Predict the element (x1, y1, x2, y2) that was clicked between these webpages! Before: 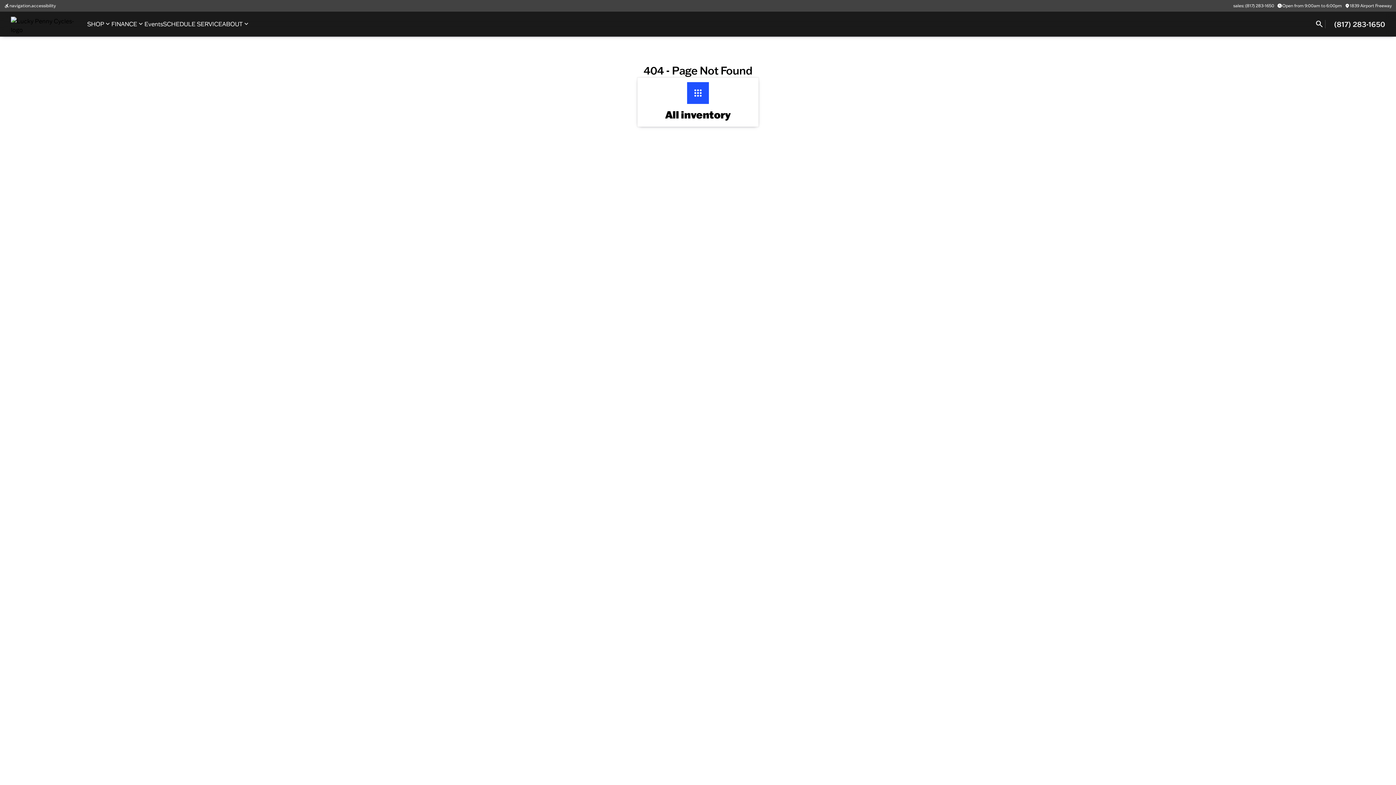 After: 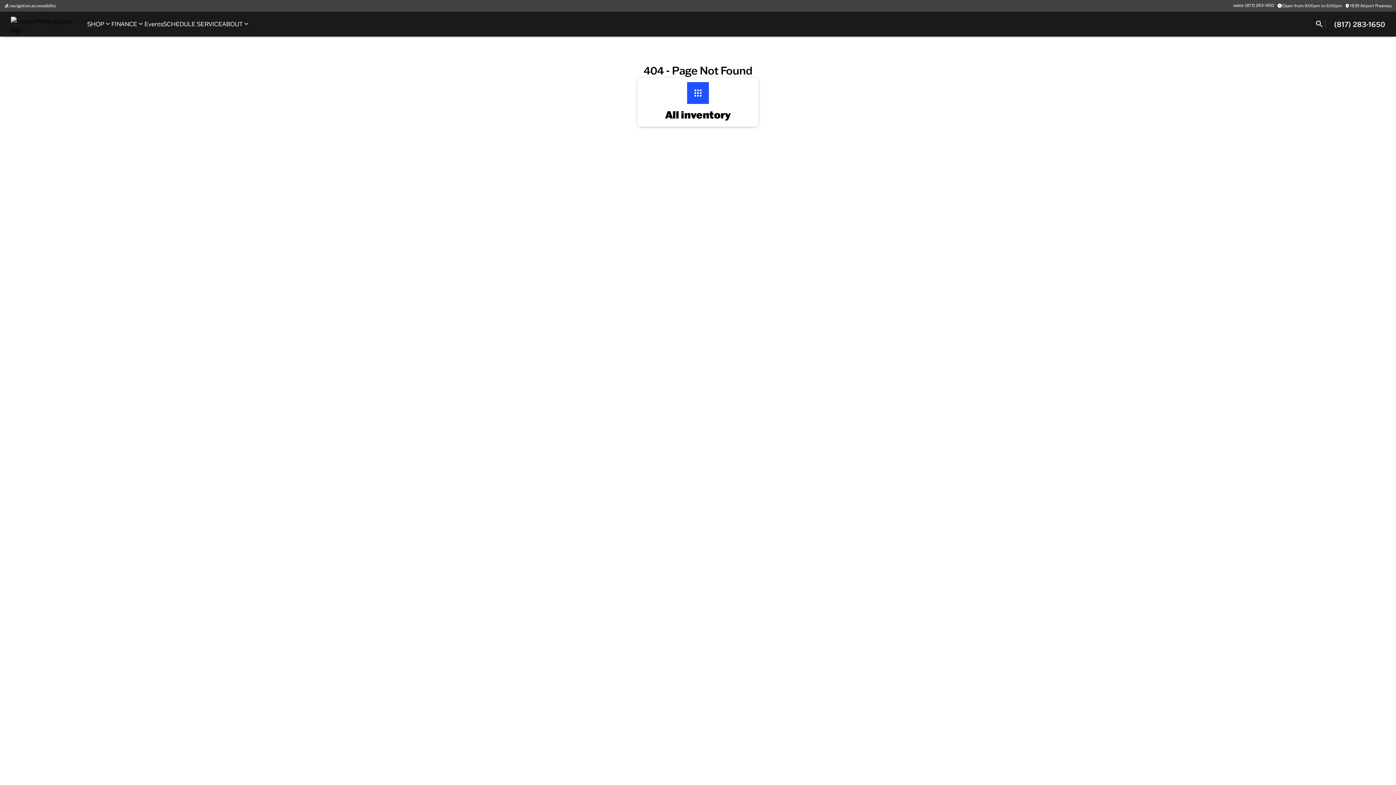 Action: label: sales: (817) 283-1650 bbox: (1232, 1, 1276, 10)